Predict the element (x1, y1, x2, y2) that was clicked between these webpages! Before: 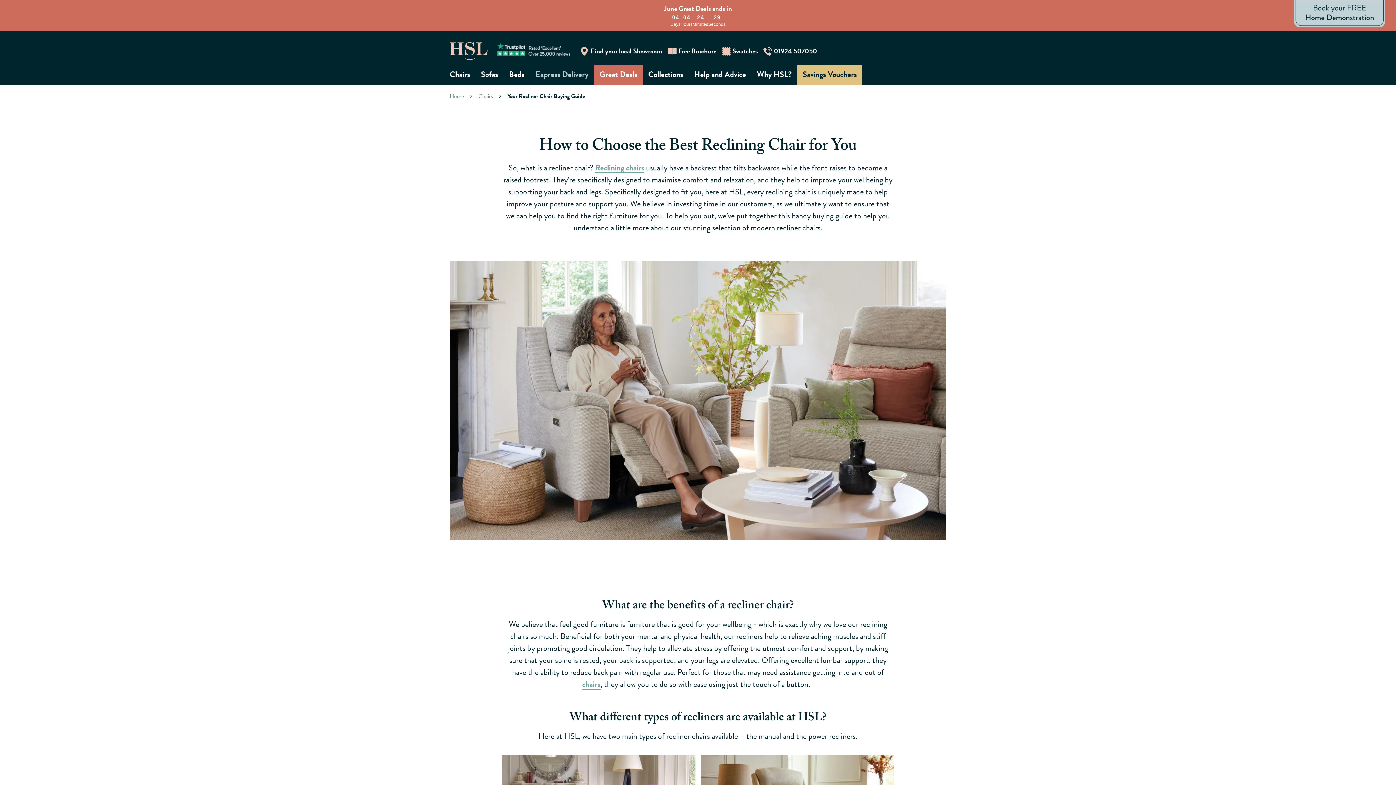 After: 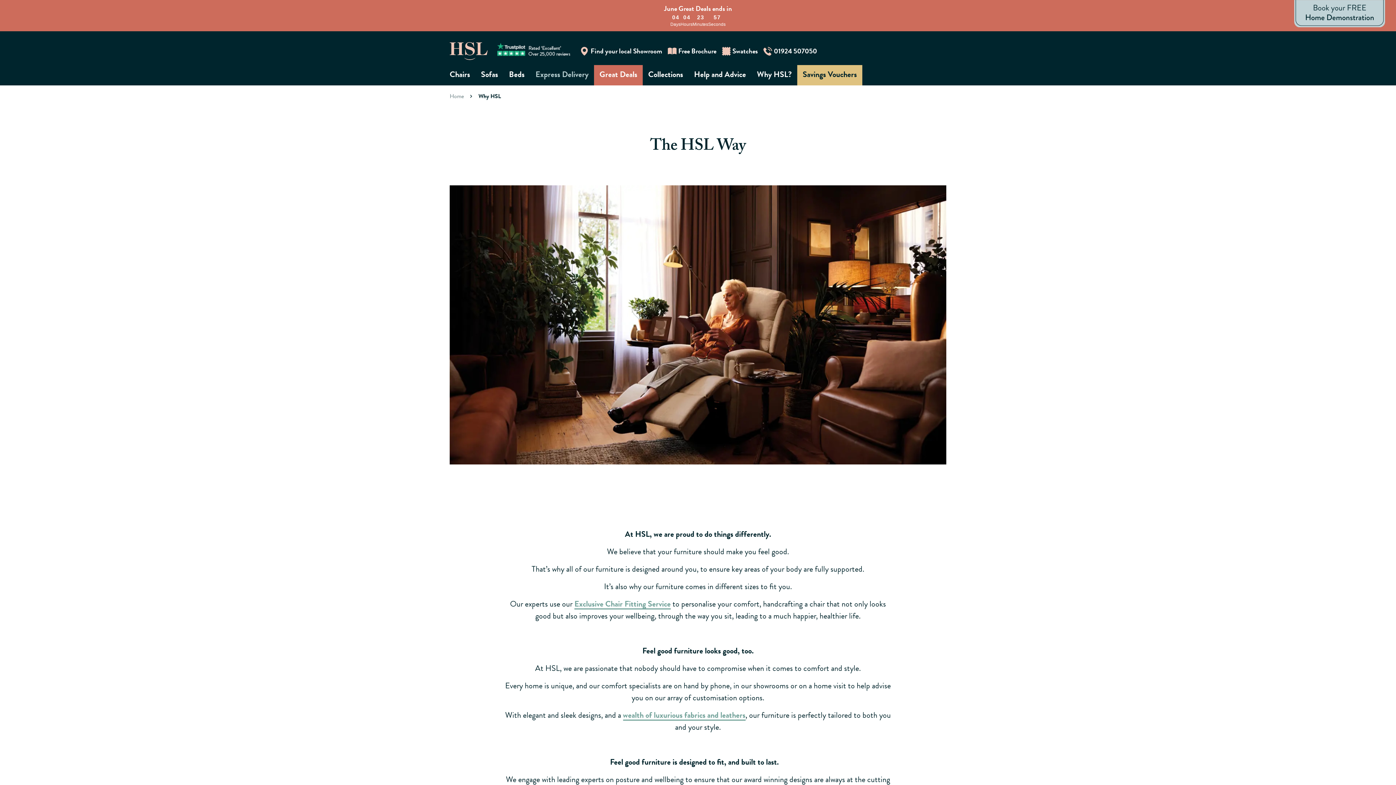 Action: bbox: (751, 65, 797, 83) label: Why HSL?